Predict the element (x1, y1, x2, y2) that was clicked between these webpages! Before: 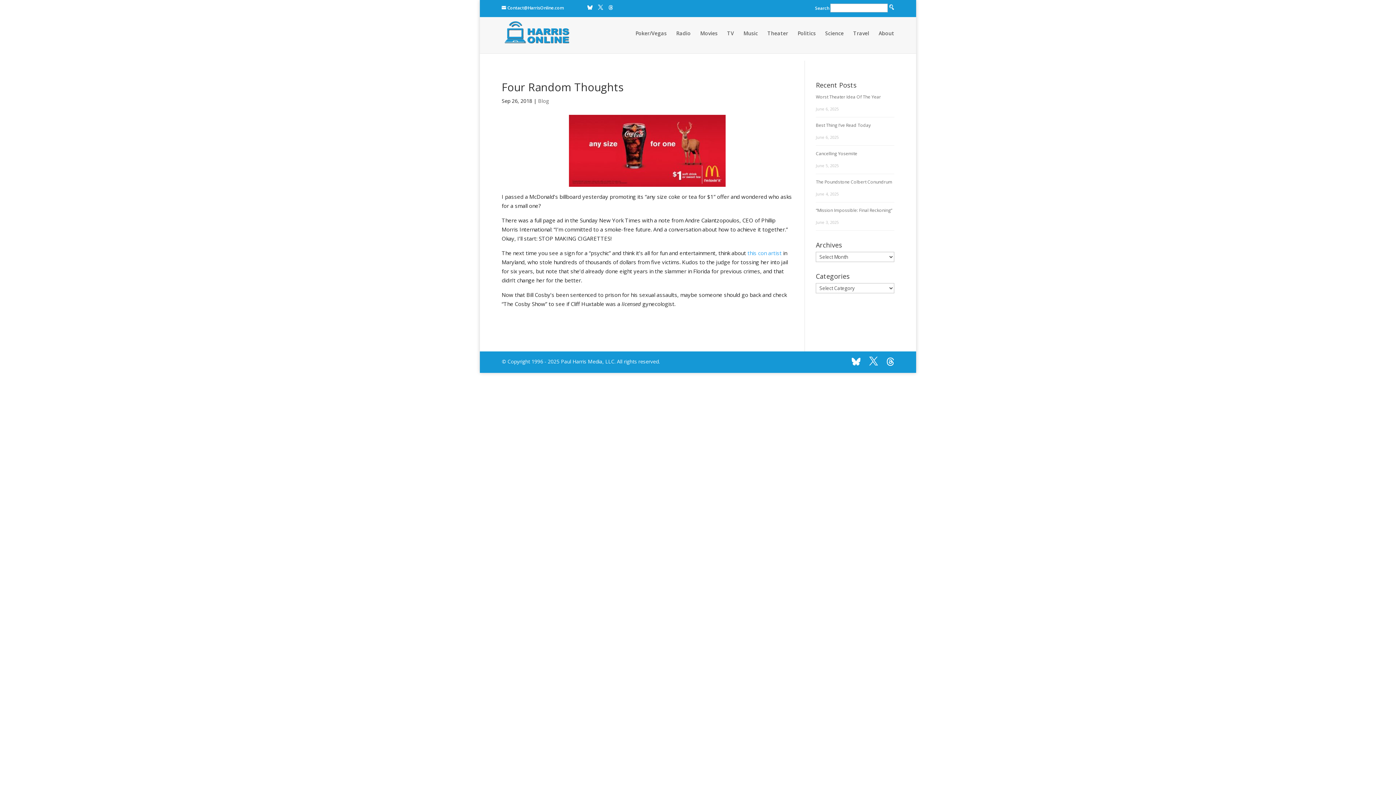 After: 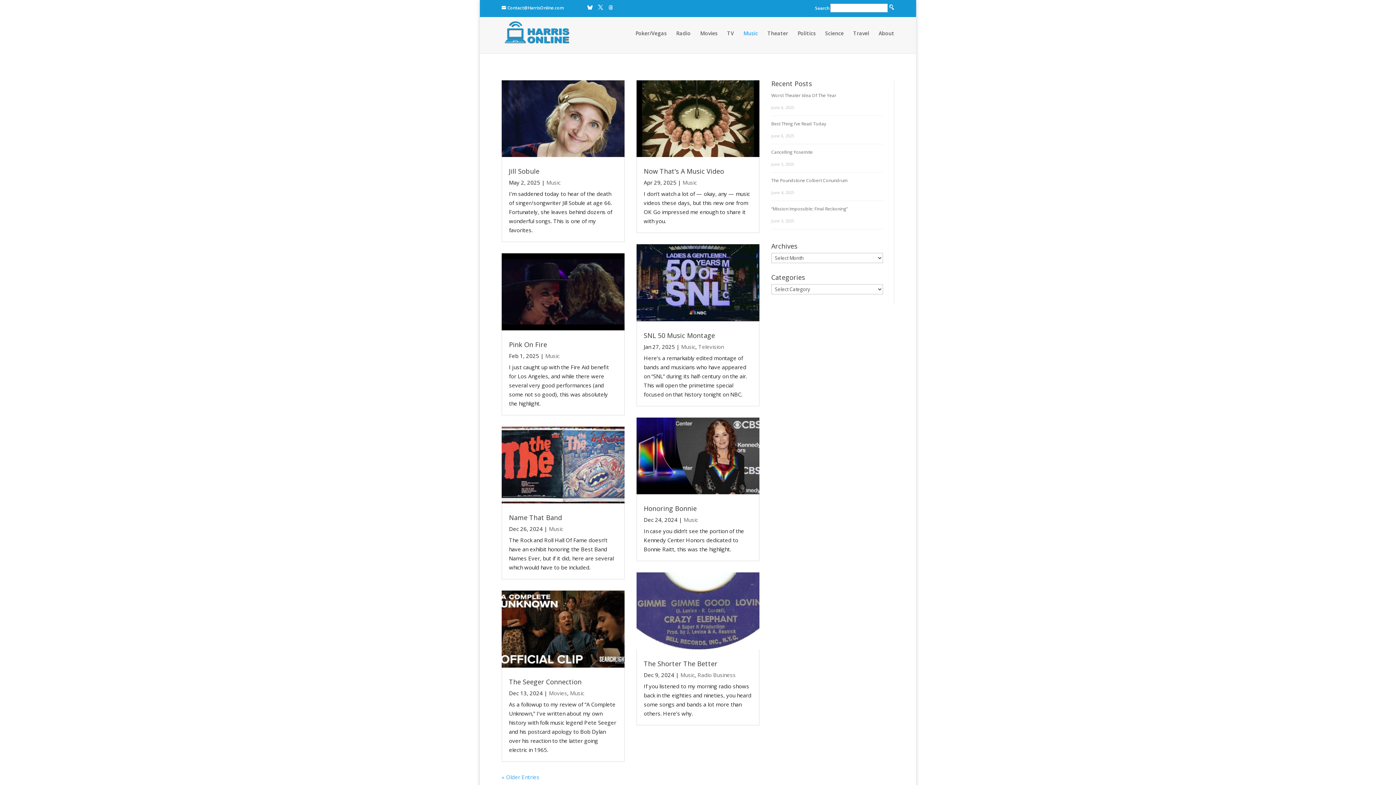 Action: bbox: (743, 30, 758, 49) label: Music